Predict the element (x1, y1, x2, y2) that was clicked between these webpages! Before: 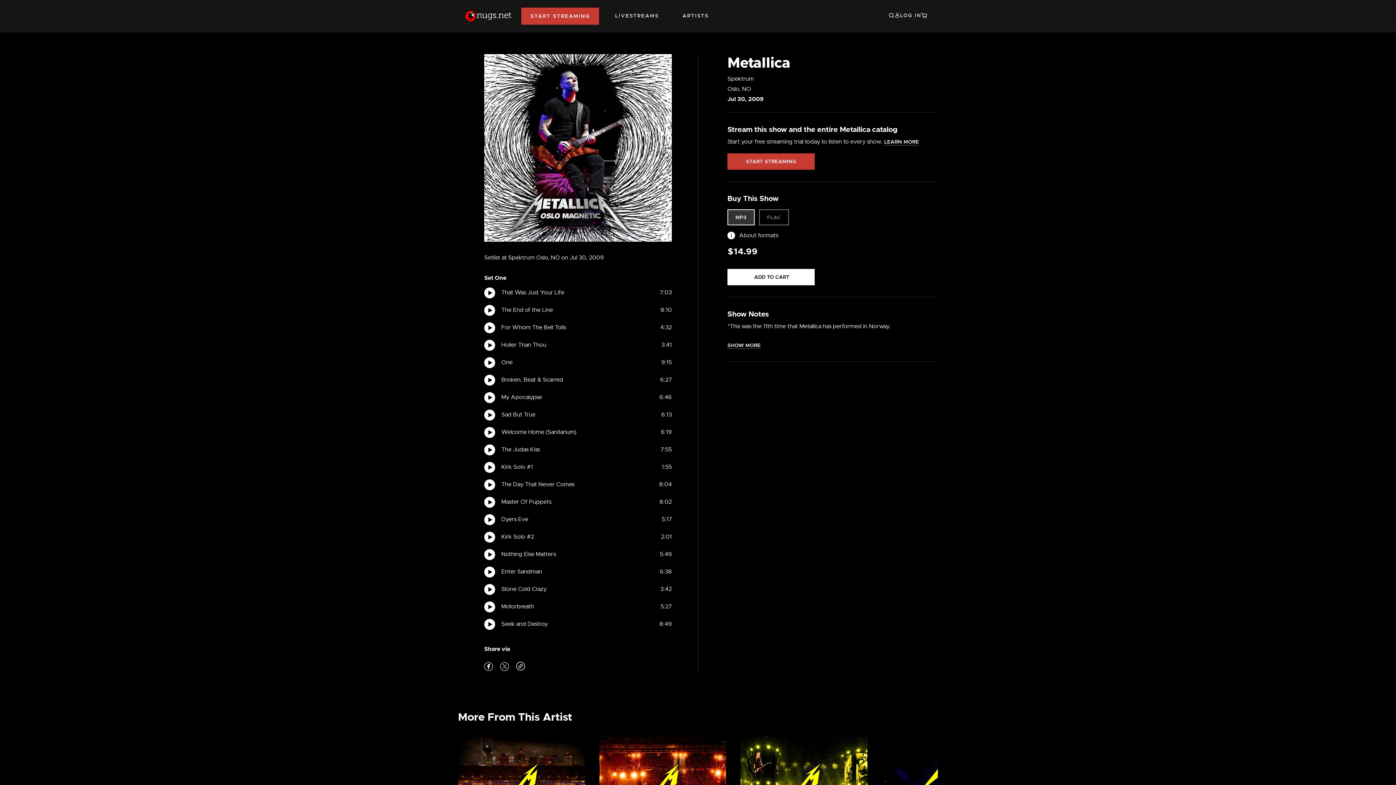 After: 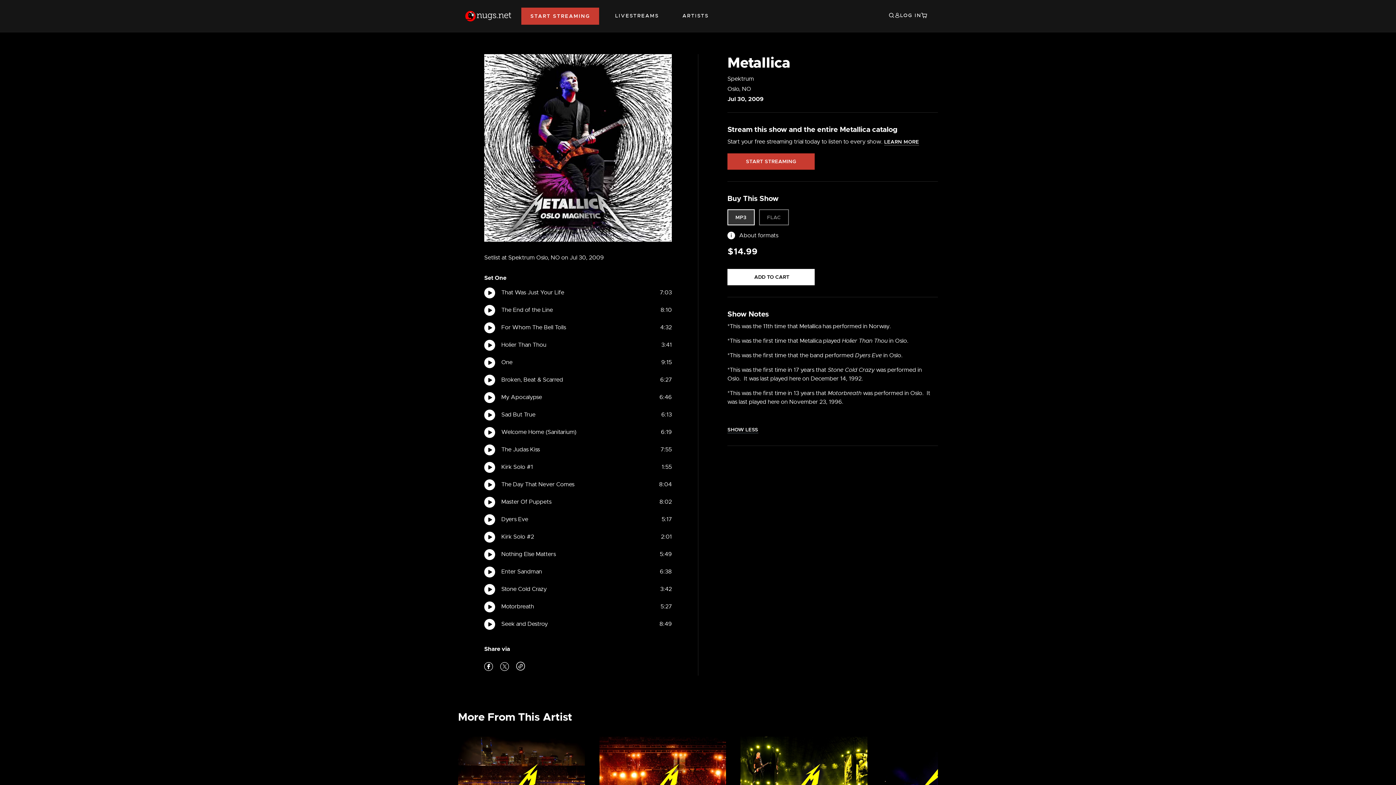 Action: bbox: (727, 342, 760, 349) label: SHOW MORE